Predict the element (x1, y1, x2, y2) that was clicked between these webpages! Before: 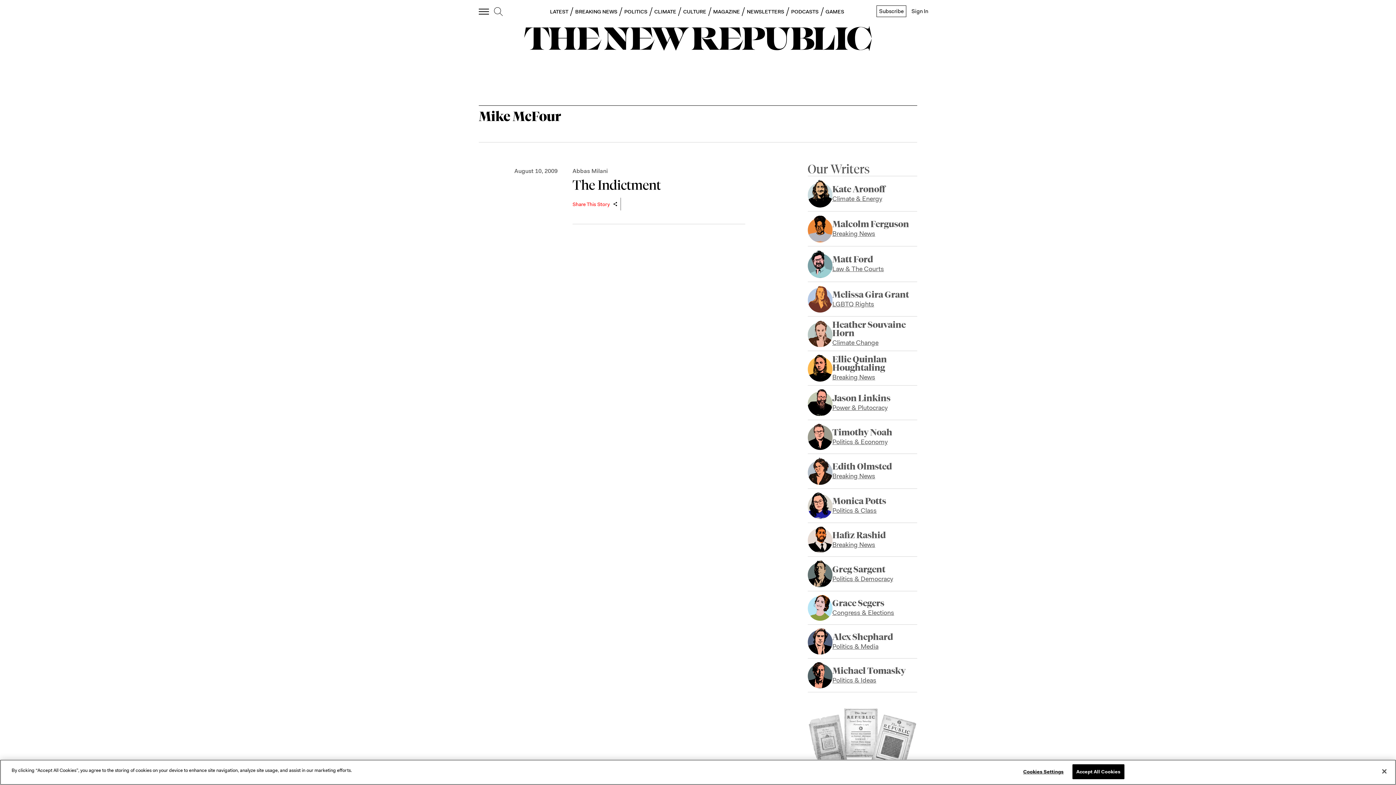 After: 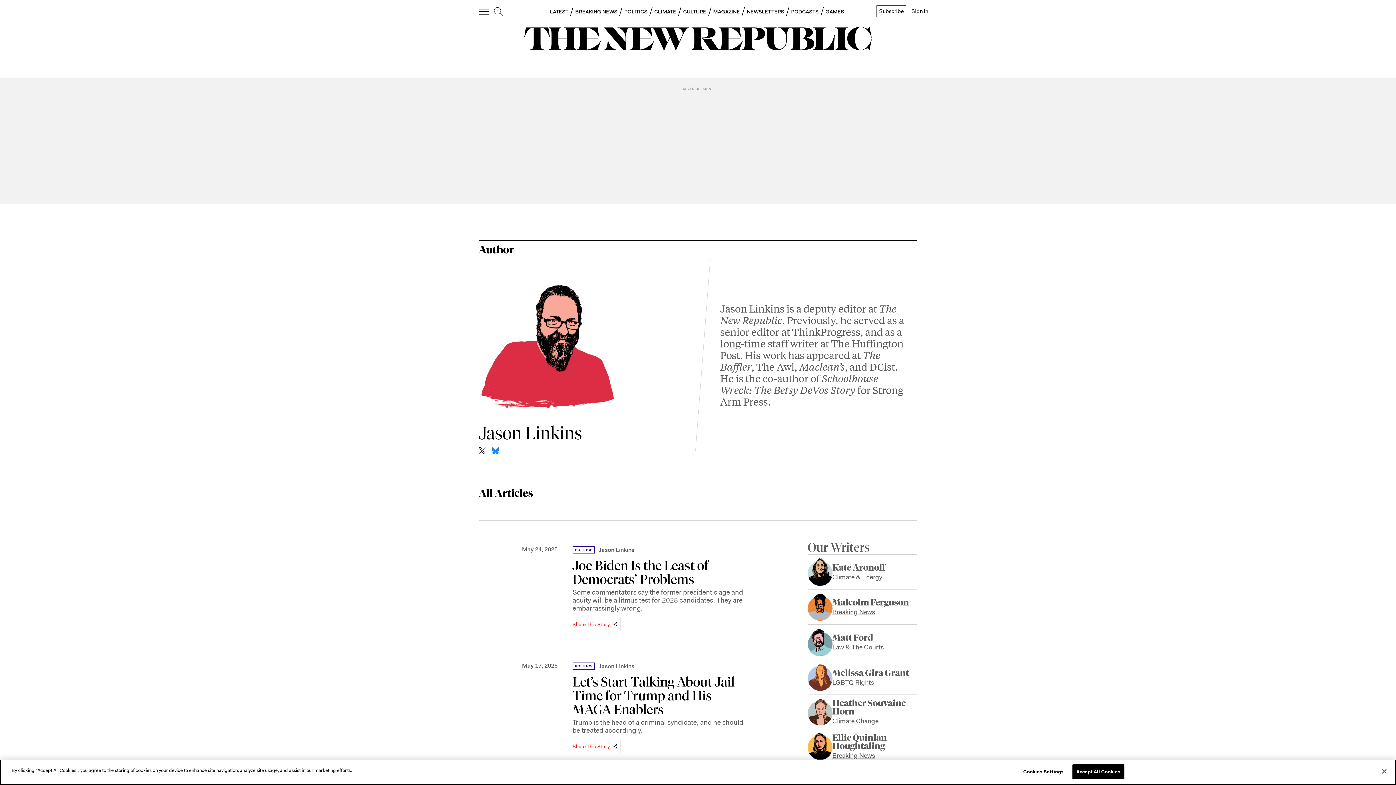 Action: bbox: (832, 394, 890, 411) label: Jason Linkins
Power & Plutocracy